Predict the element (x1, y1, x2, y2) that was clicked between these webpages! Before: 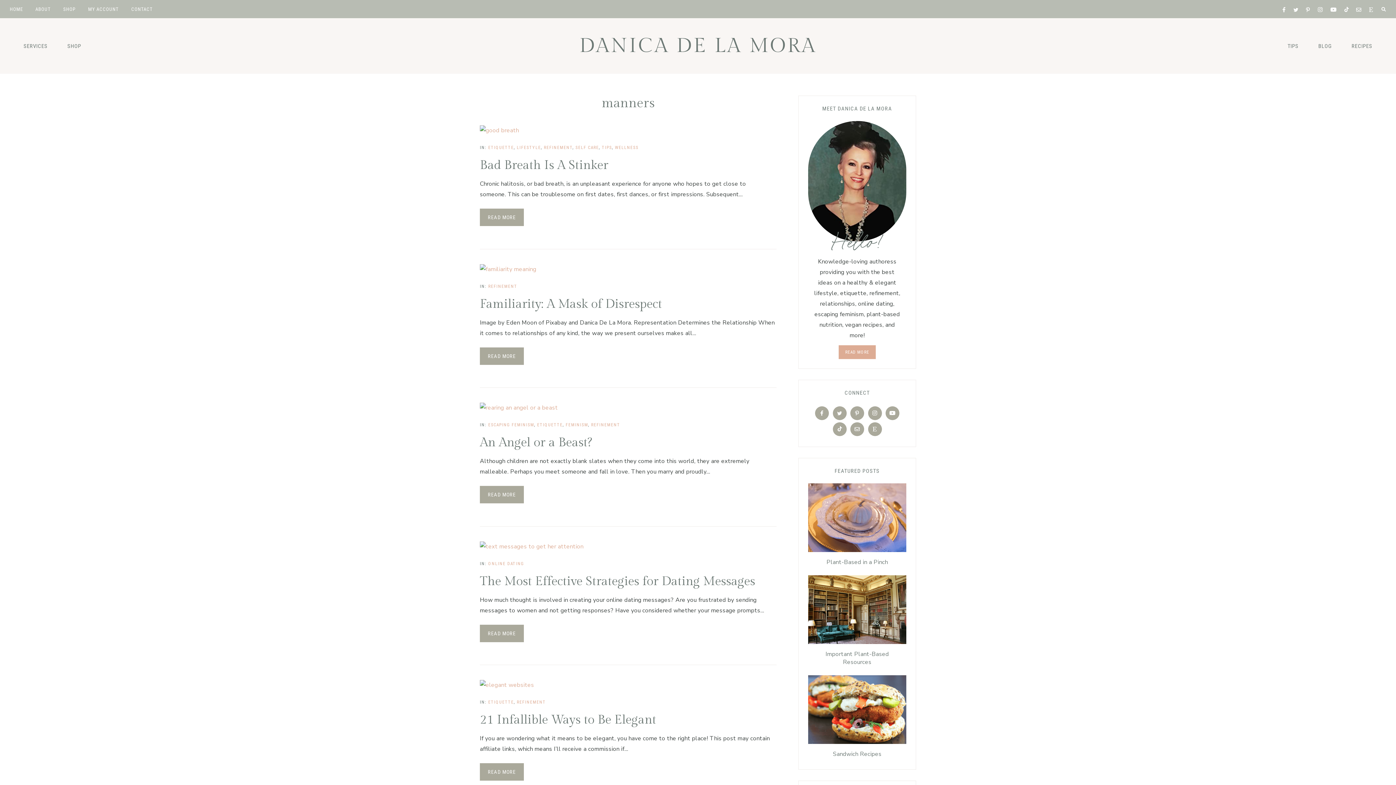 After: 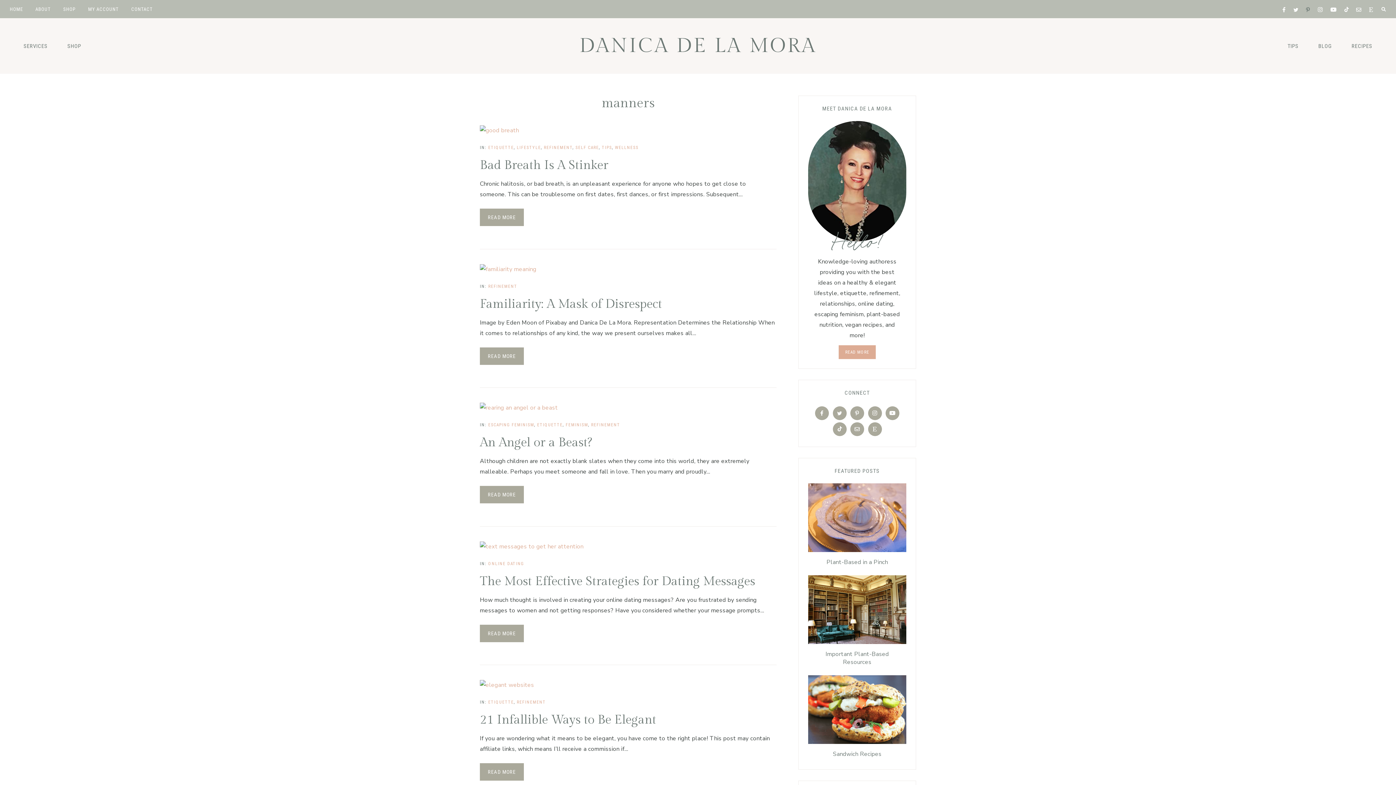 Action: label: Pinterest bbox: (1303, -1, 1313, 3)